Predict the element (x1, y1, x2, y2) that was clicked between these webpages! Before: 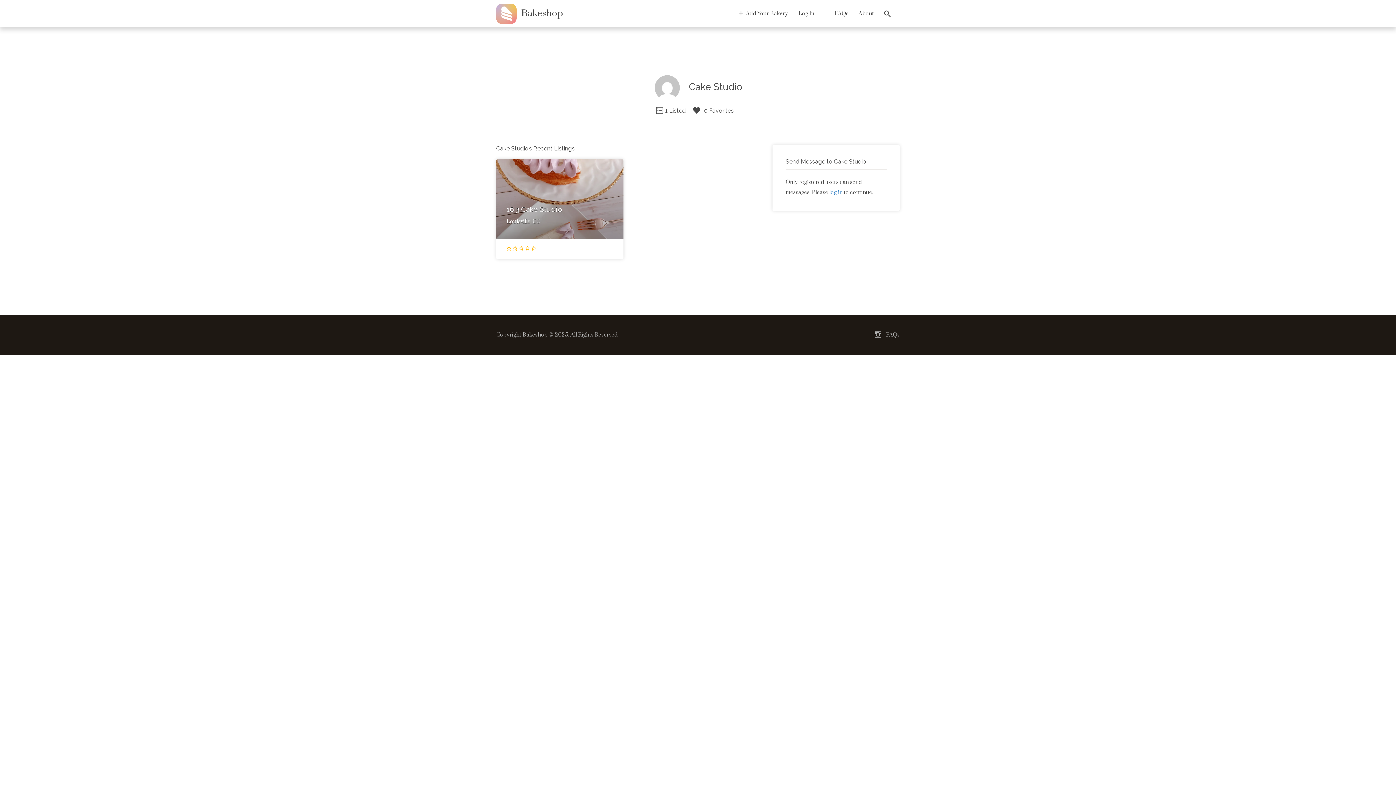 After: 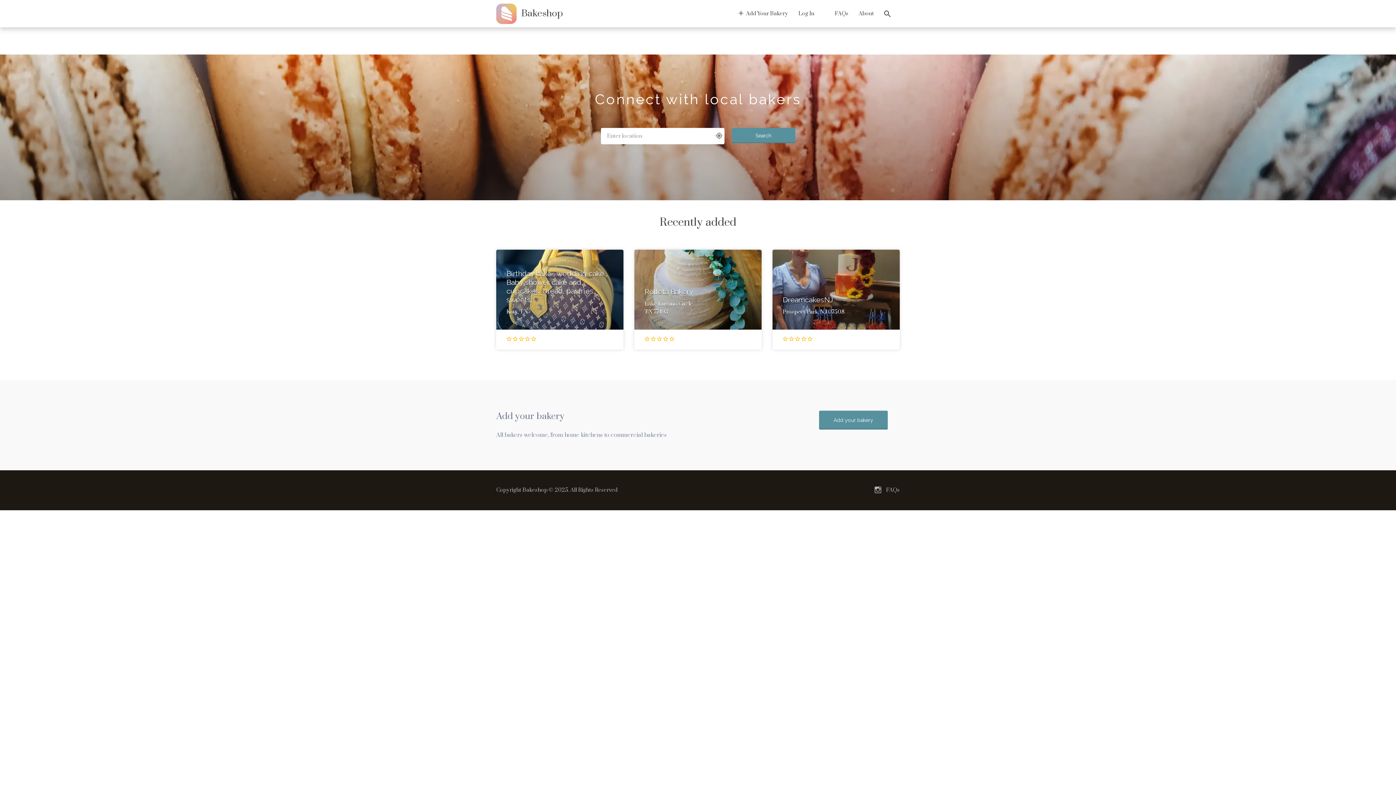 Action: bbox: (496, 3, 516, 24)